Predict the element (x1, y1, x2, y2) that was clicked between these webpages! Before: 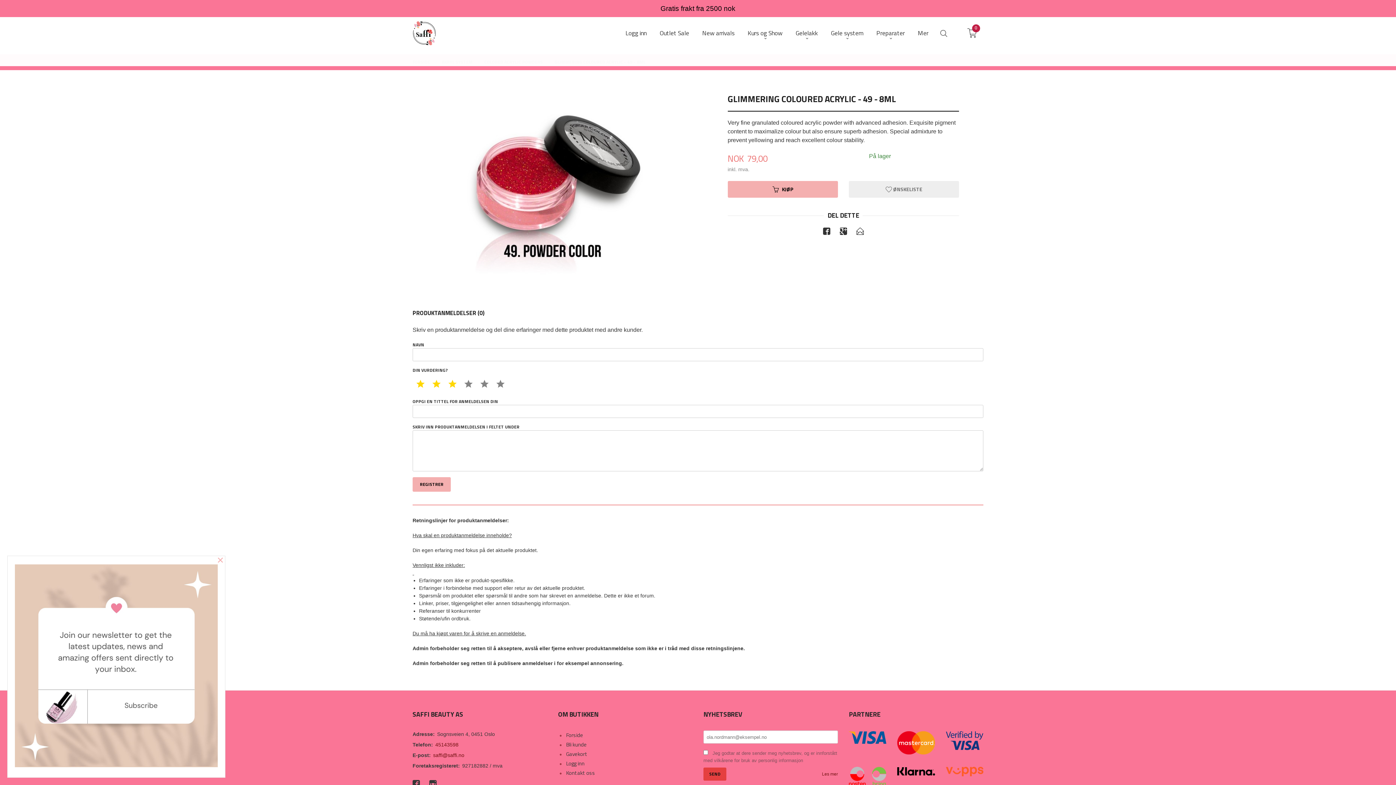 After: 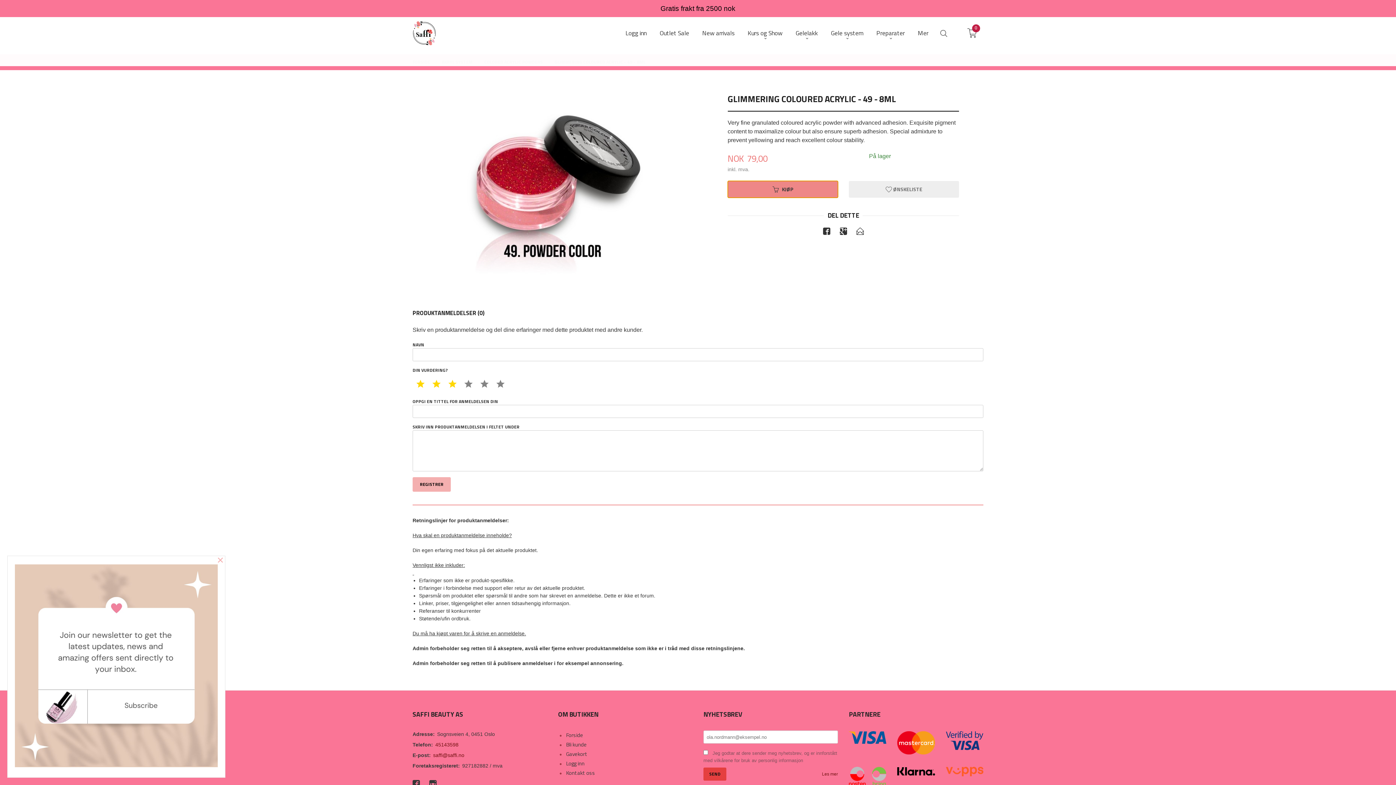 Action: label: KJØP bbox: (727, 181, 838, 197)